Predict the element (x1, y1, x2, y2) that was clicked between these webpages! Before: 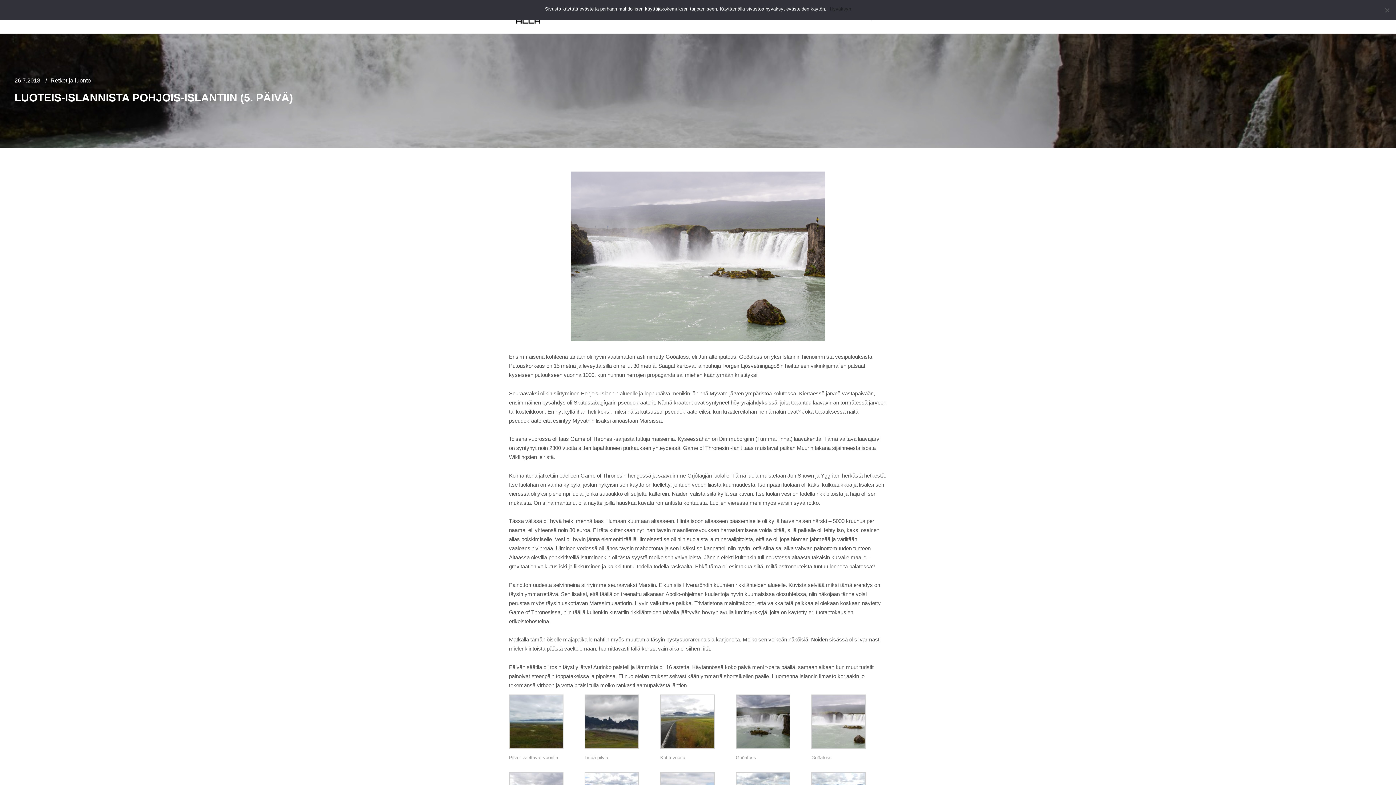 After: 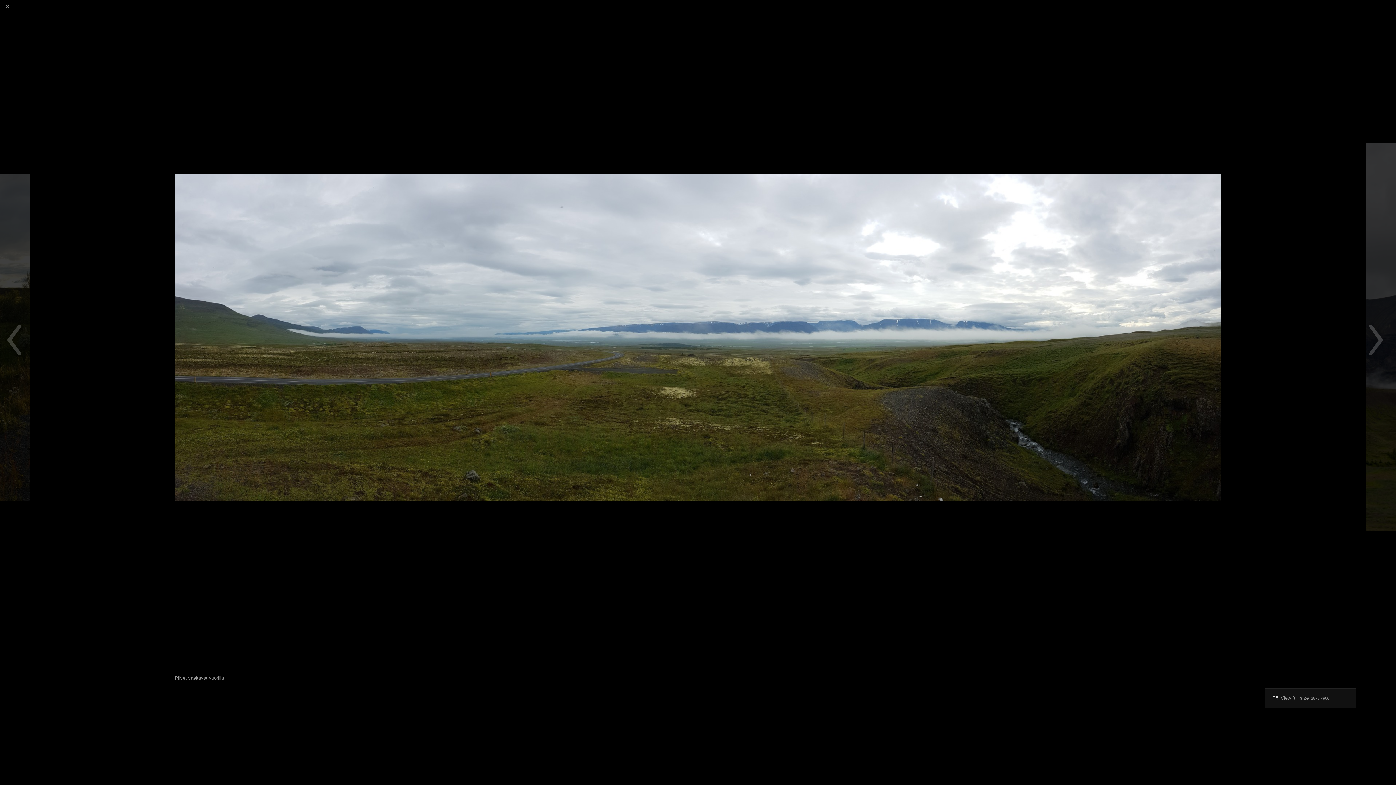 Action: bbox: (509, 694, 563, 749)